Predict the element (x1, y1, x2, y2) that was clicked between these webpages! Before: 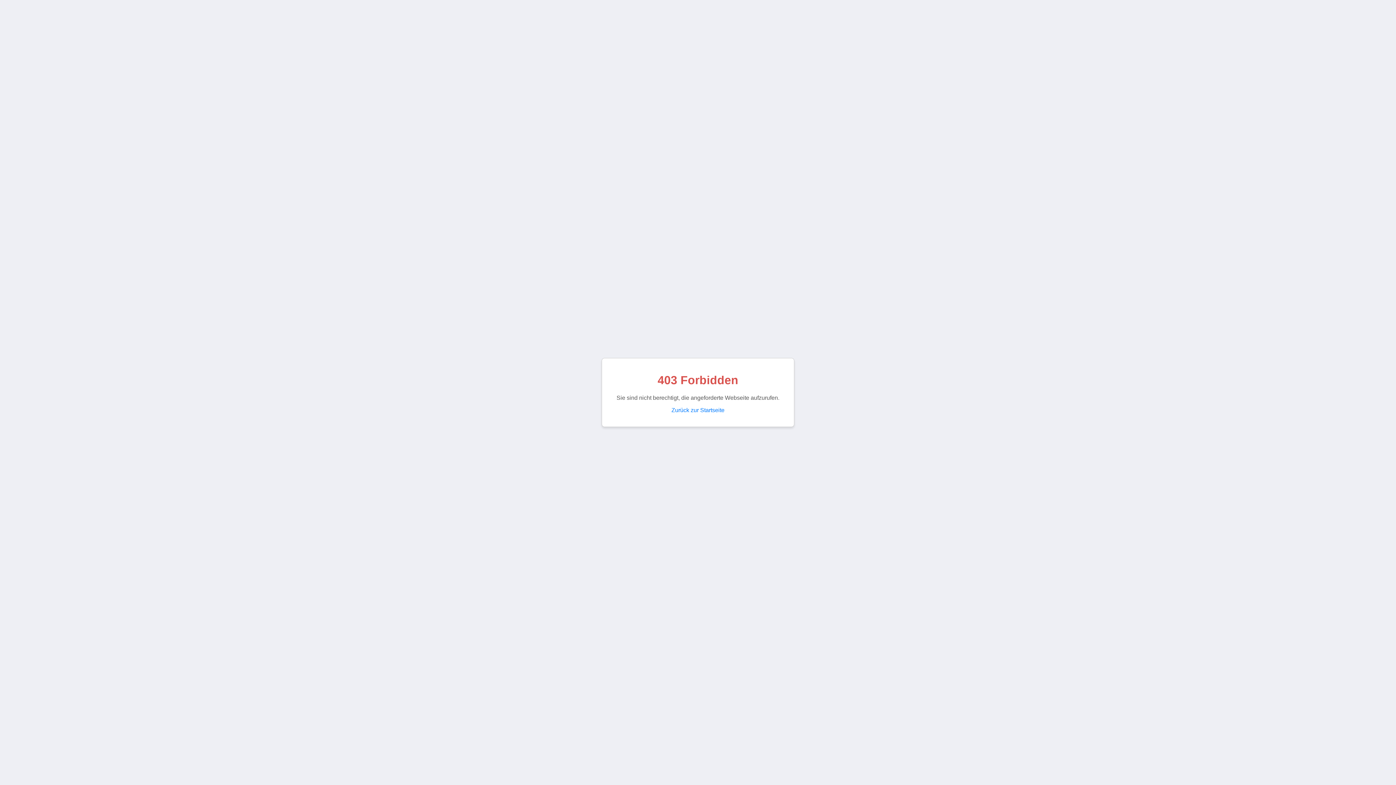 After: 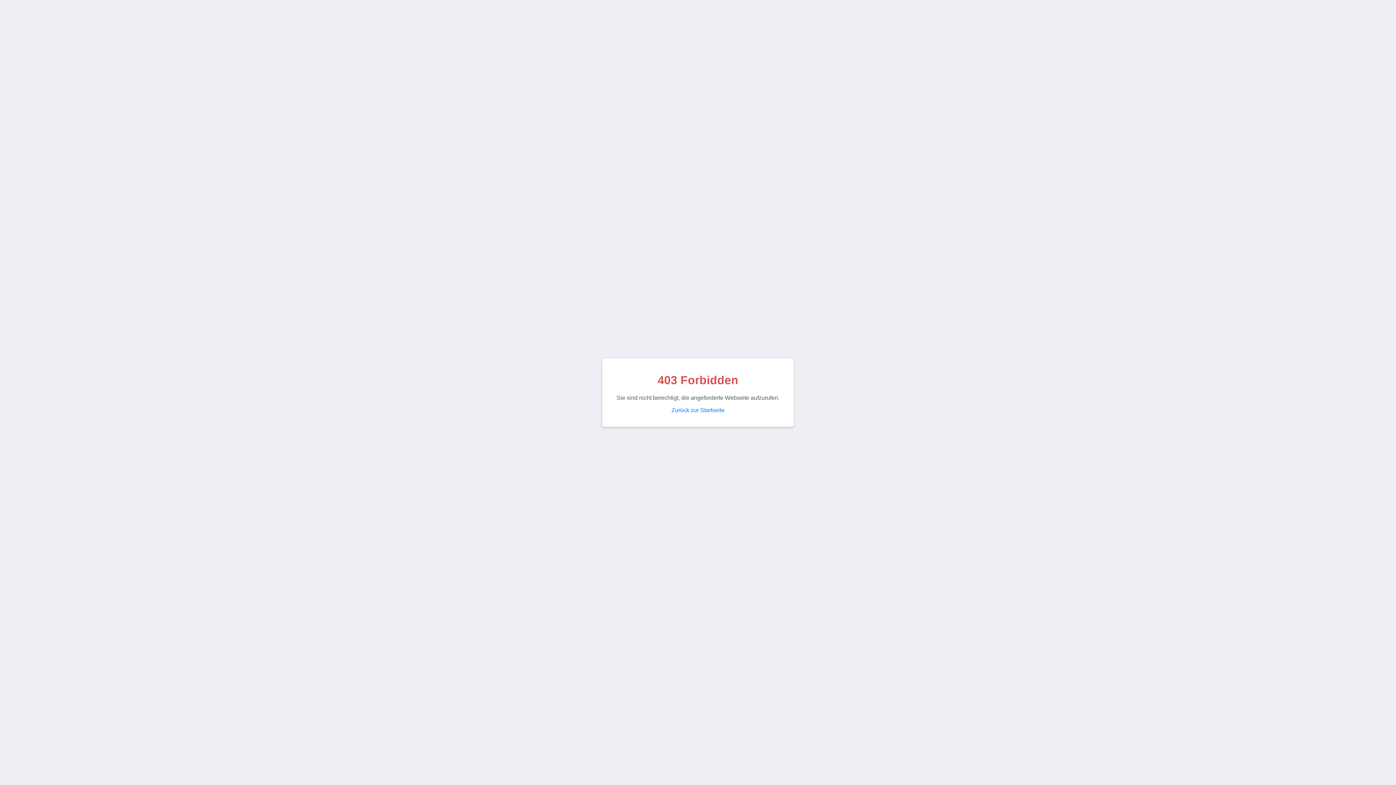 Action: bbox: (671, 407, 724, 413) label: Zurück zur Startseite